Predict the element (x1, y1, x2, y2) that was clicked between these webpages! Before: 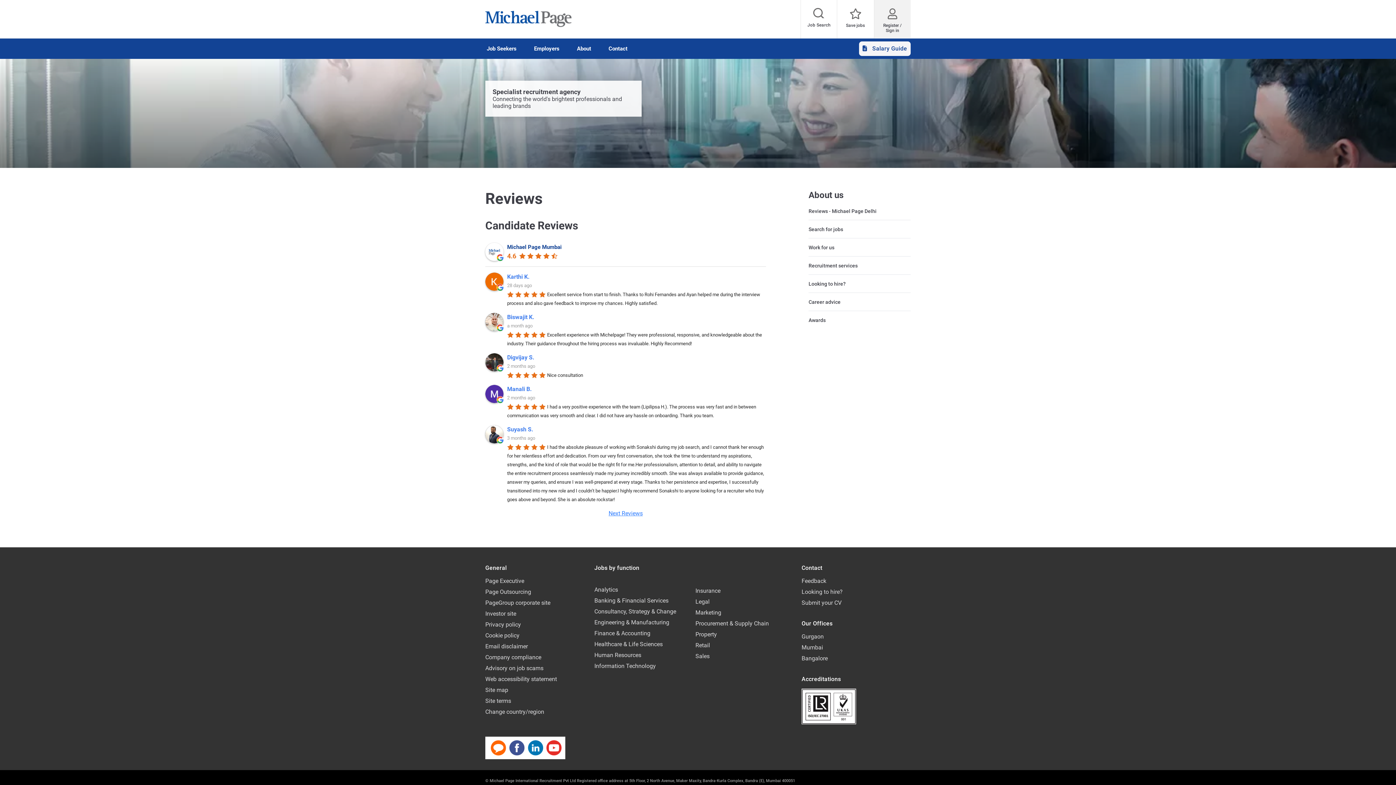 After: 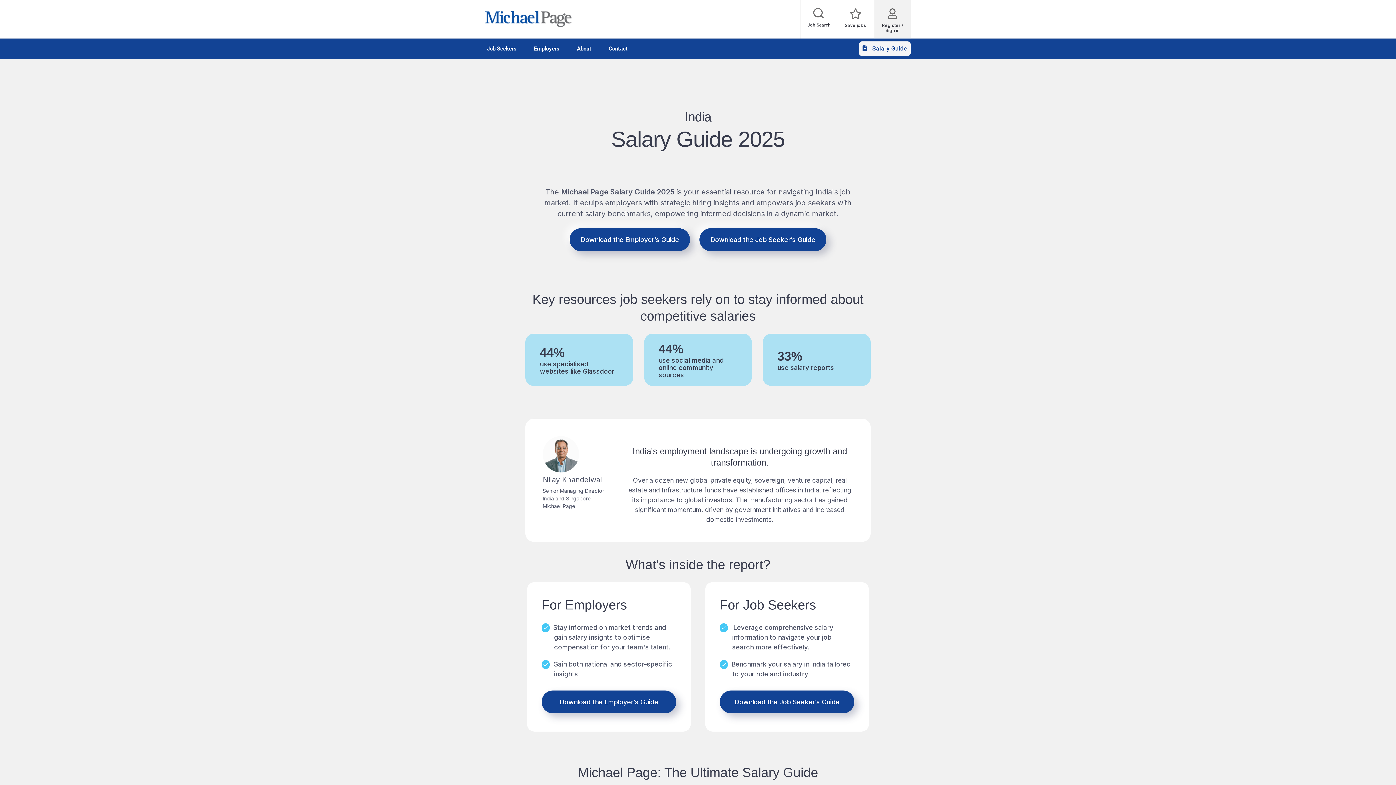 Action: label:  Salary Guide bbox: (859, 41, 910, 56)